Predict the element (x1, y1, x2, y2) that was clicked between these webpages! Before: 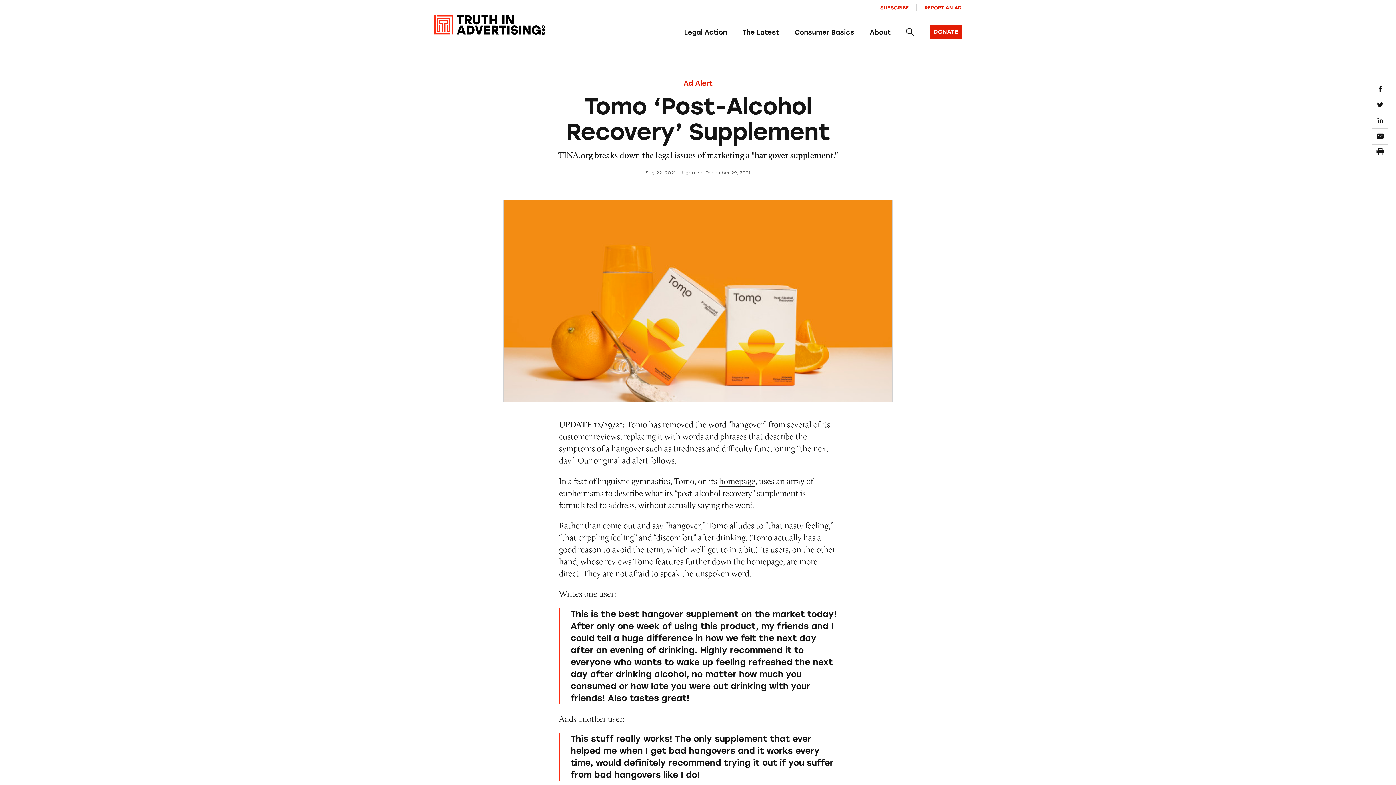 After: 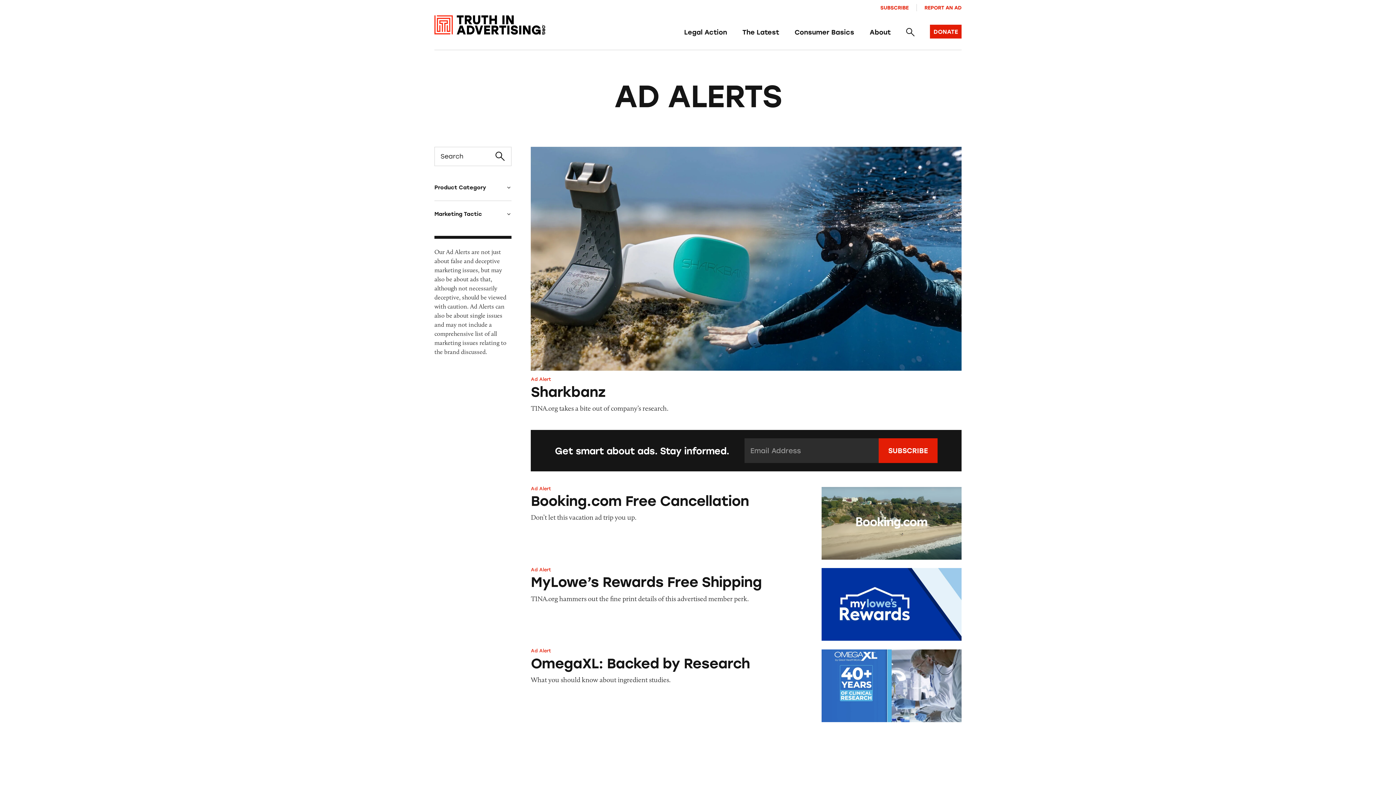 Action: label: Ad Alert bbox: (683, 79, 712, 87)